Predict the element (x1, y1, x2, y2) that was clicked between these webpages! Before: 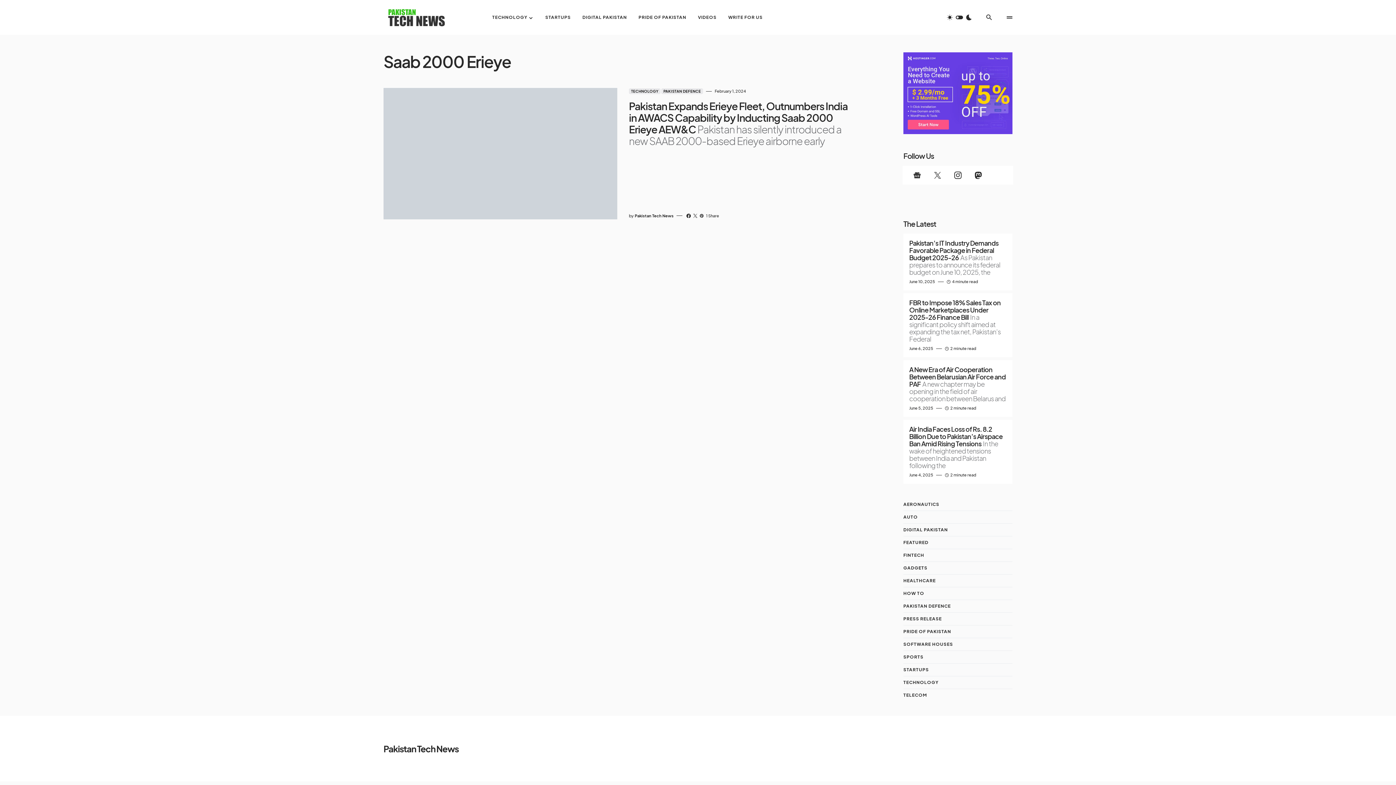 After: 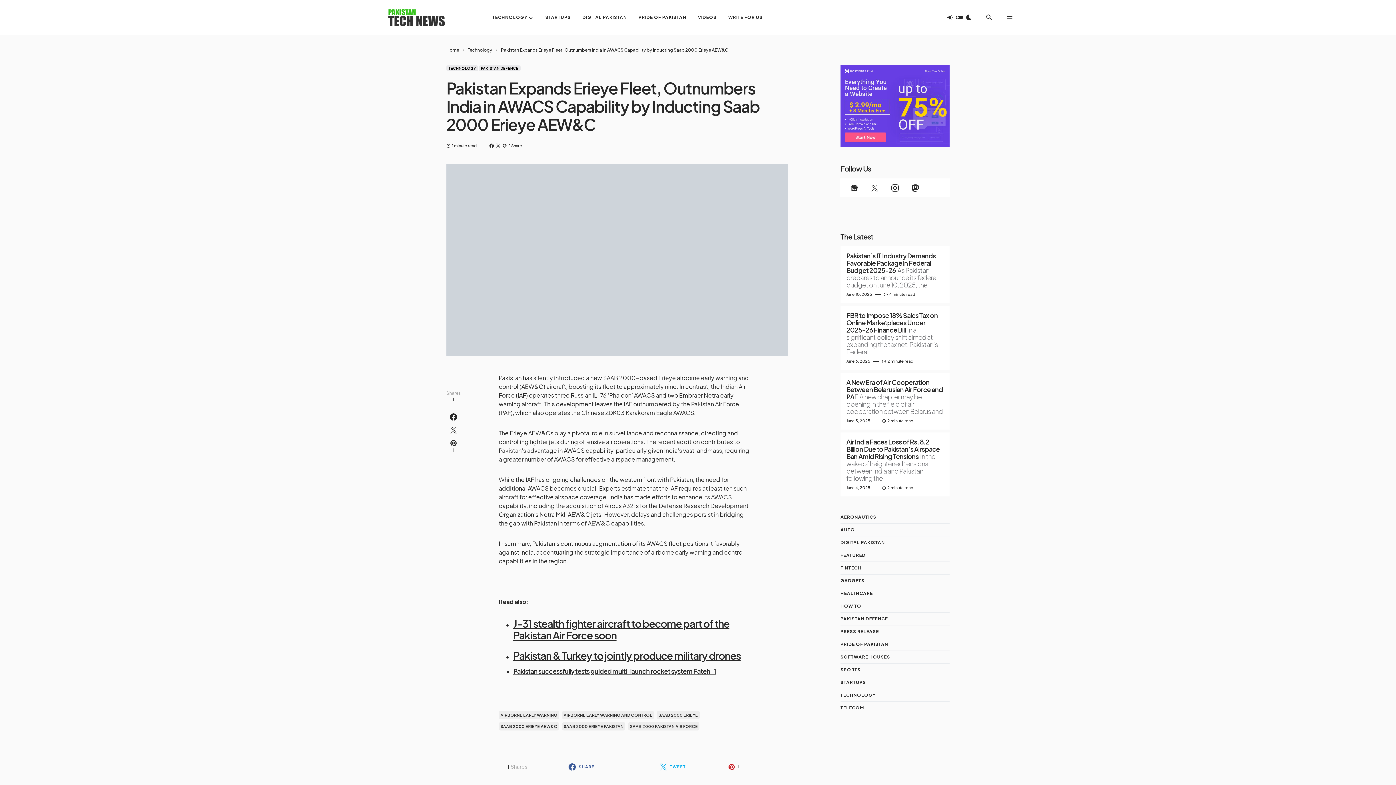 Action: label: Pakistan Expands Erieye Fleet, Outnumbers India in AWACS Capability by Inducting Saab 2000 Erieye AEW&C

Pakistan has silently introduced a new SAAB 2000-based Erieye airborne early bbox: (629, 100, 851, 146)